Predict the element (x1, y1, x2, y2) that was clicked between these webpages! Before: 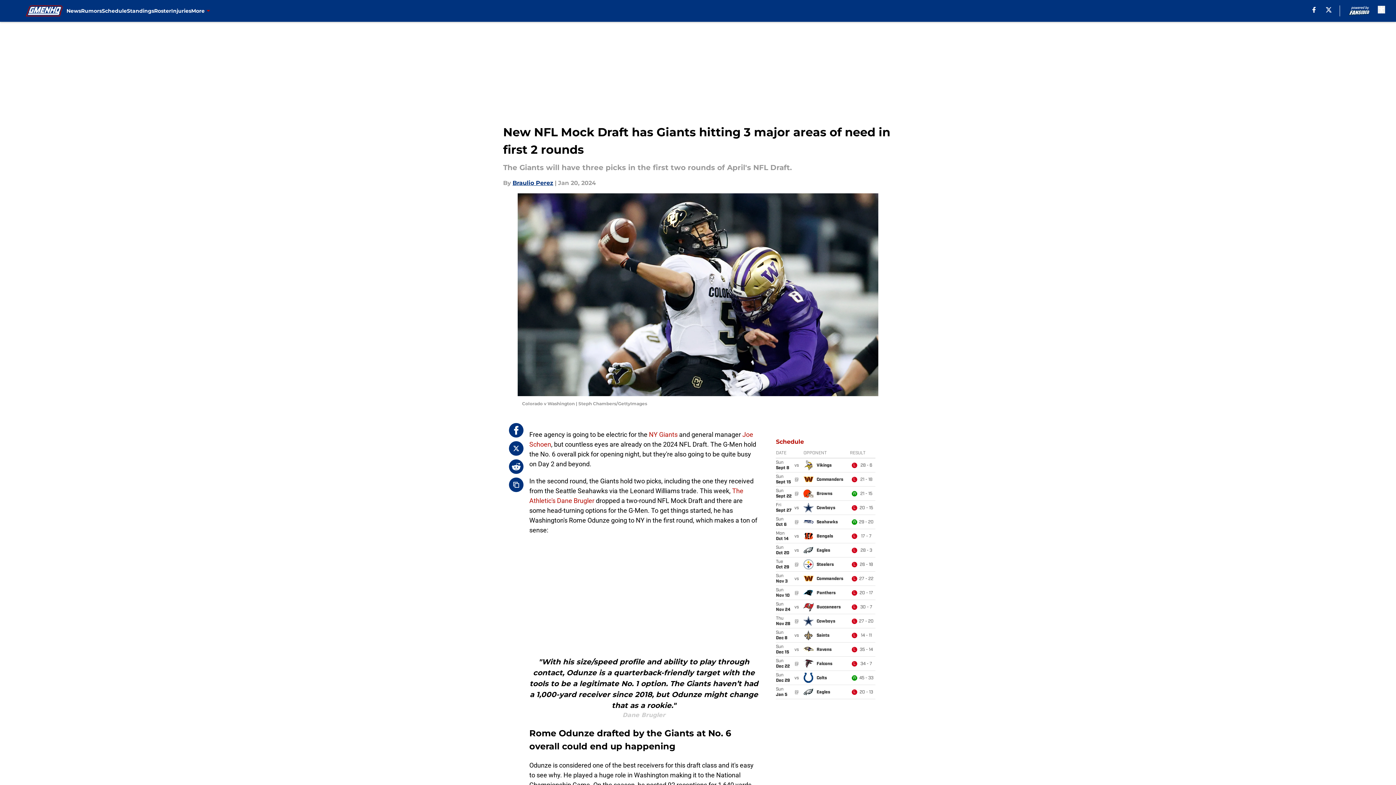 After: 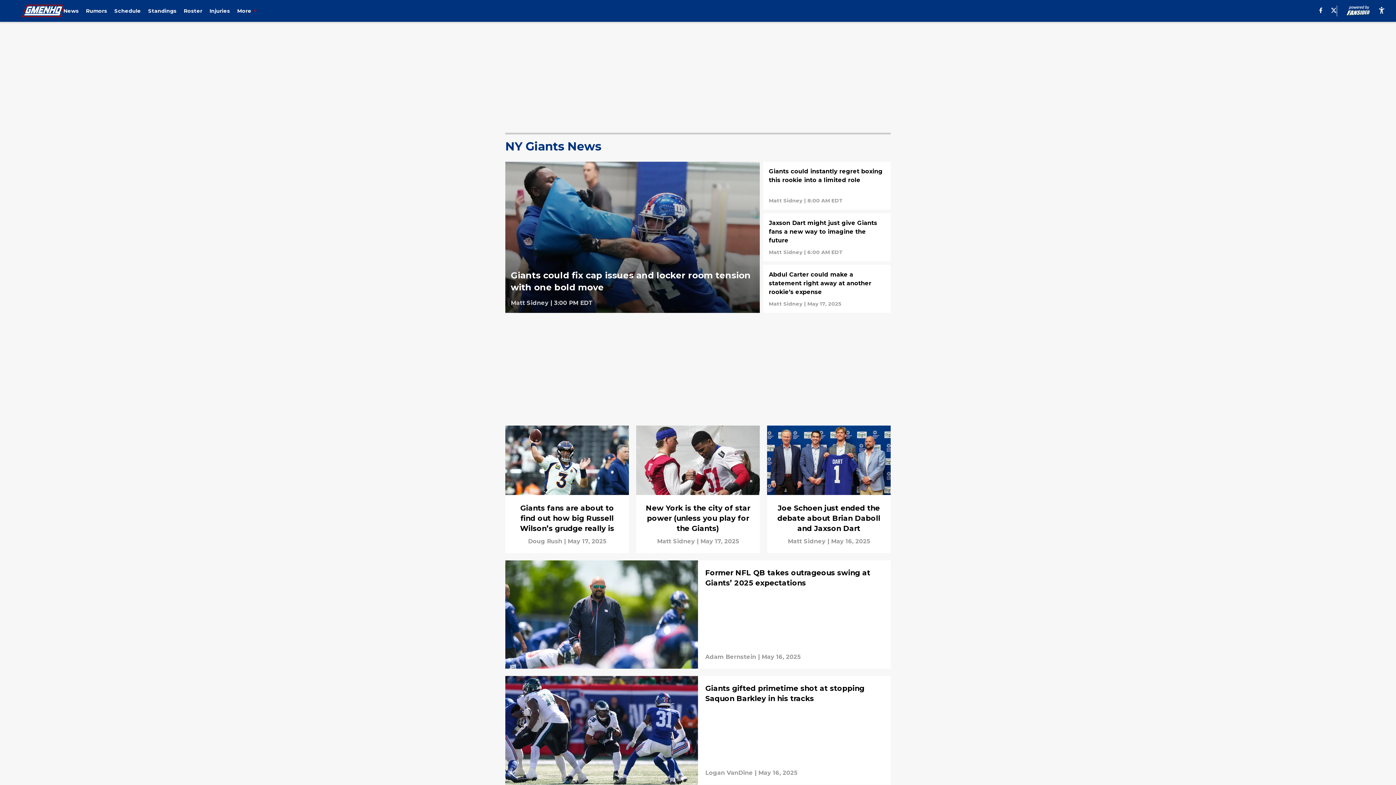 Action: label: News bbox: (66, 0, 81, 21)